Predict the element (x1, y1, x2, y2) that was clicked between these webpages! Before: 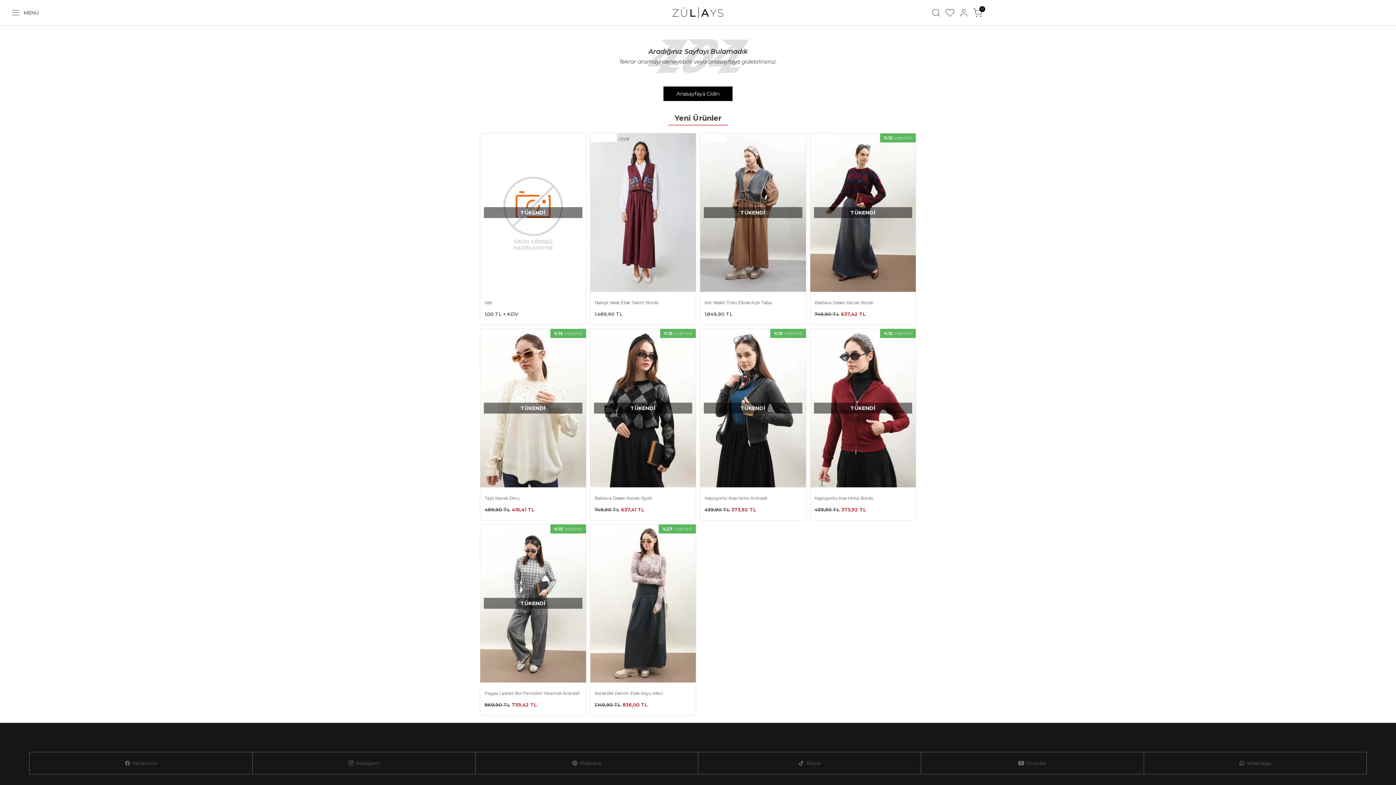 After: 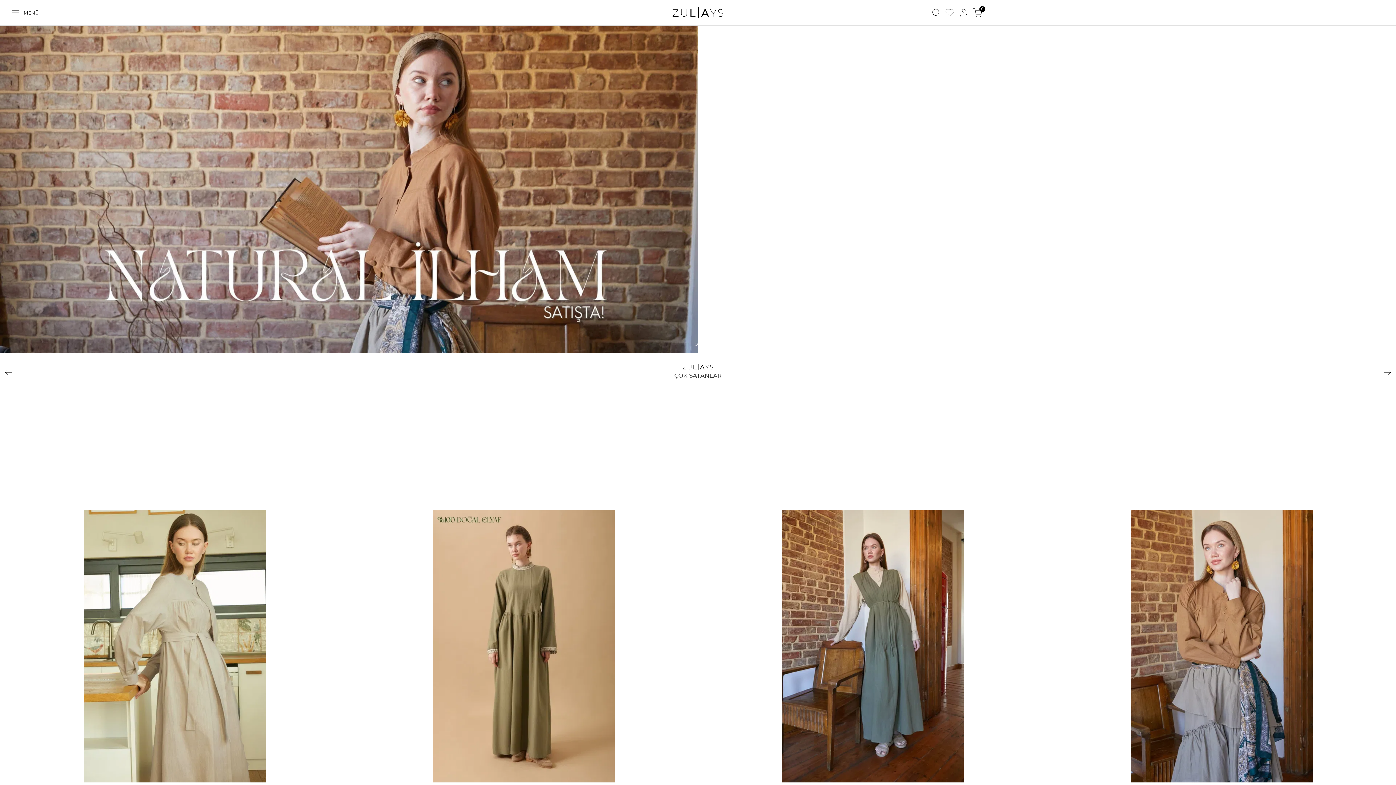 Action: bbox: (663, 86, 732, 101) label: Anasayfaya Gidin